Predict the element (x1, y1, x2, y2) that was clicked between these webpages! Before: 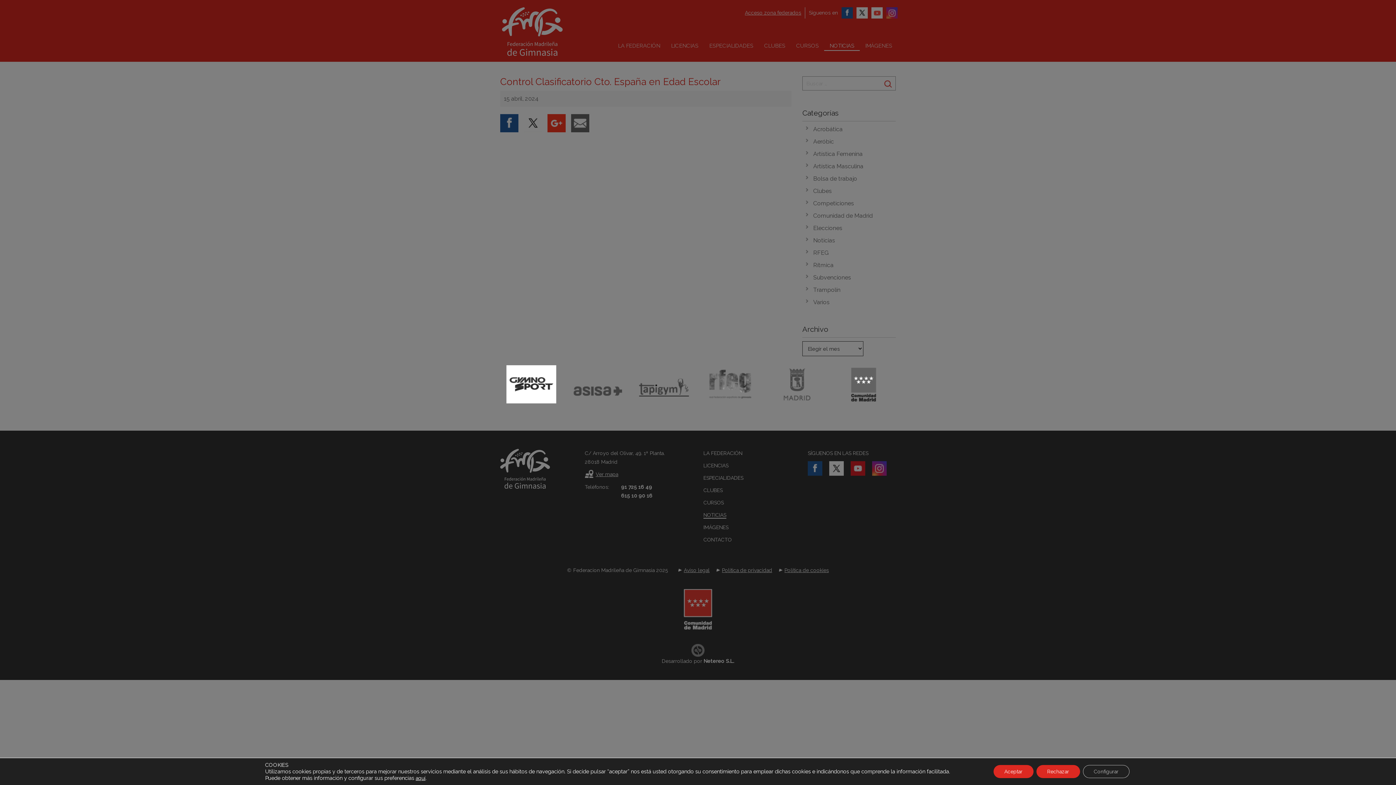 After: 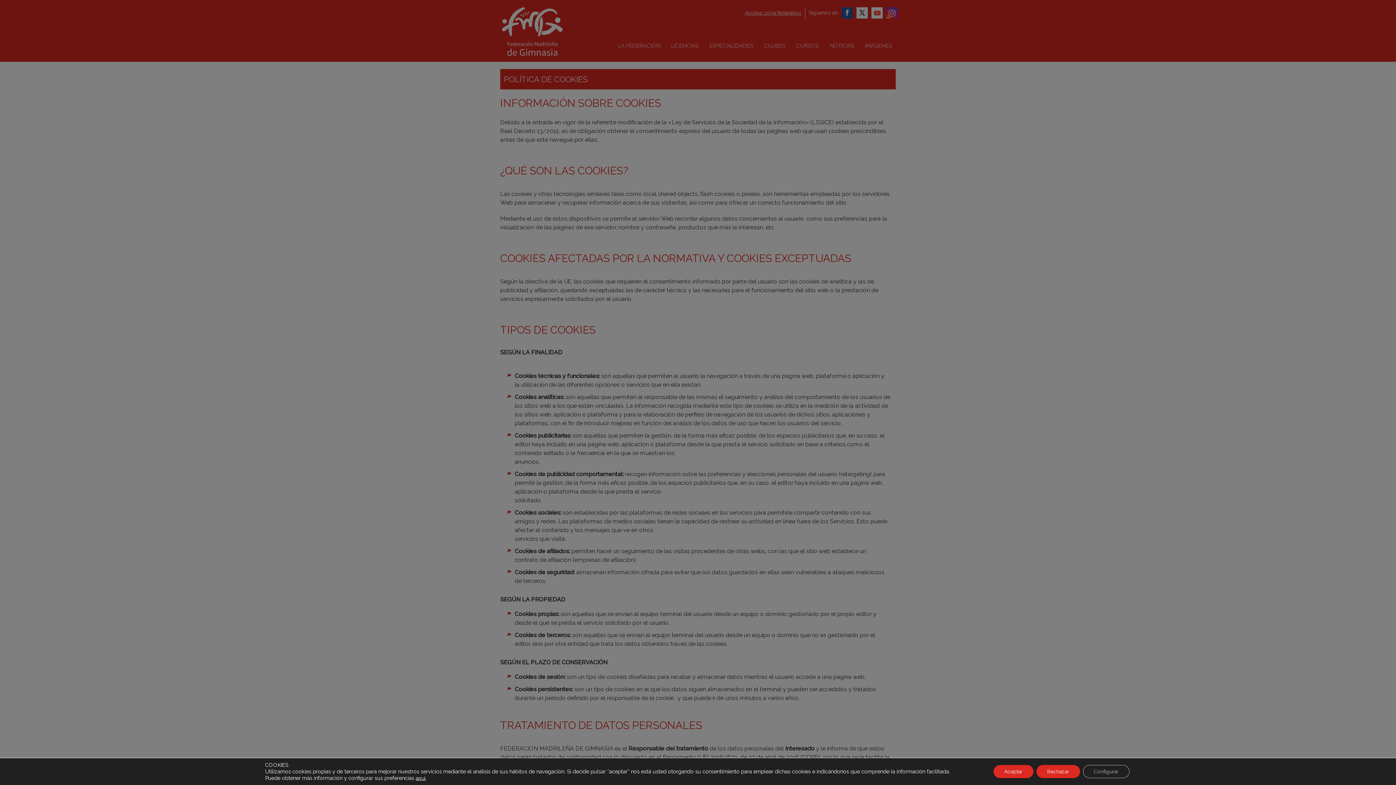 Action: bbox: (415, 775, 425, 781) label: aquí